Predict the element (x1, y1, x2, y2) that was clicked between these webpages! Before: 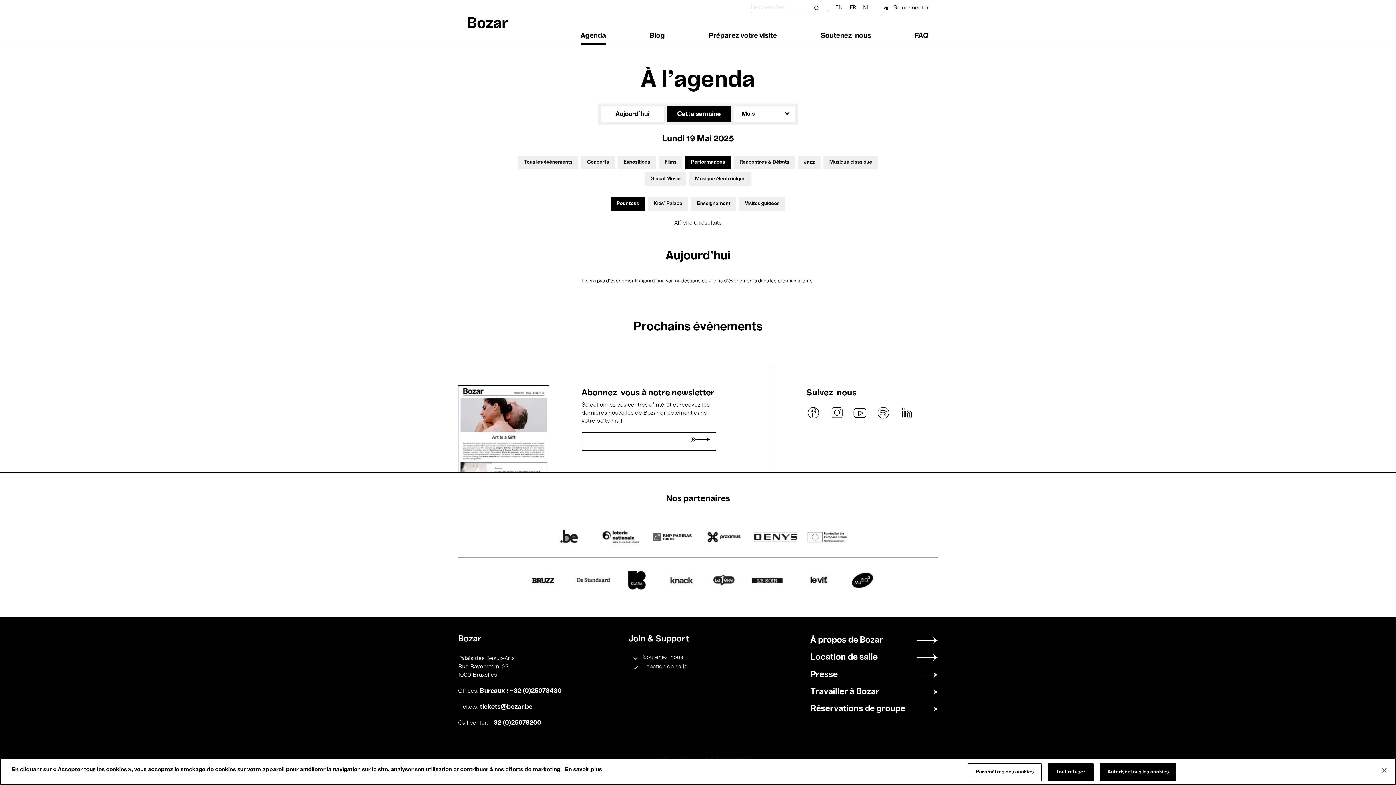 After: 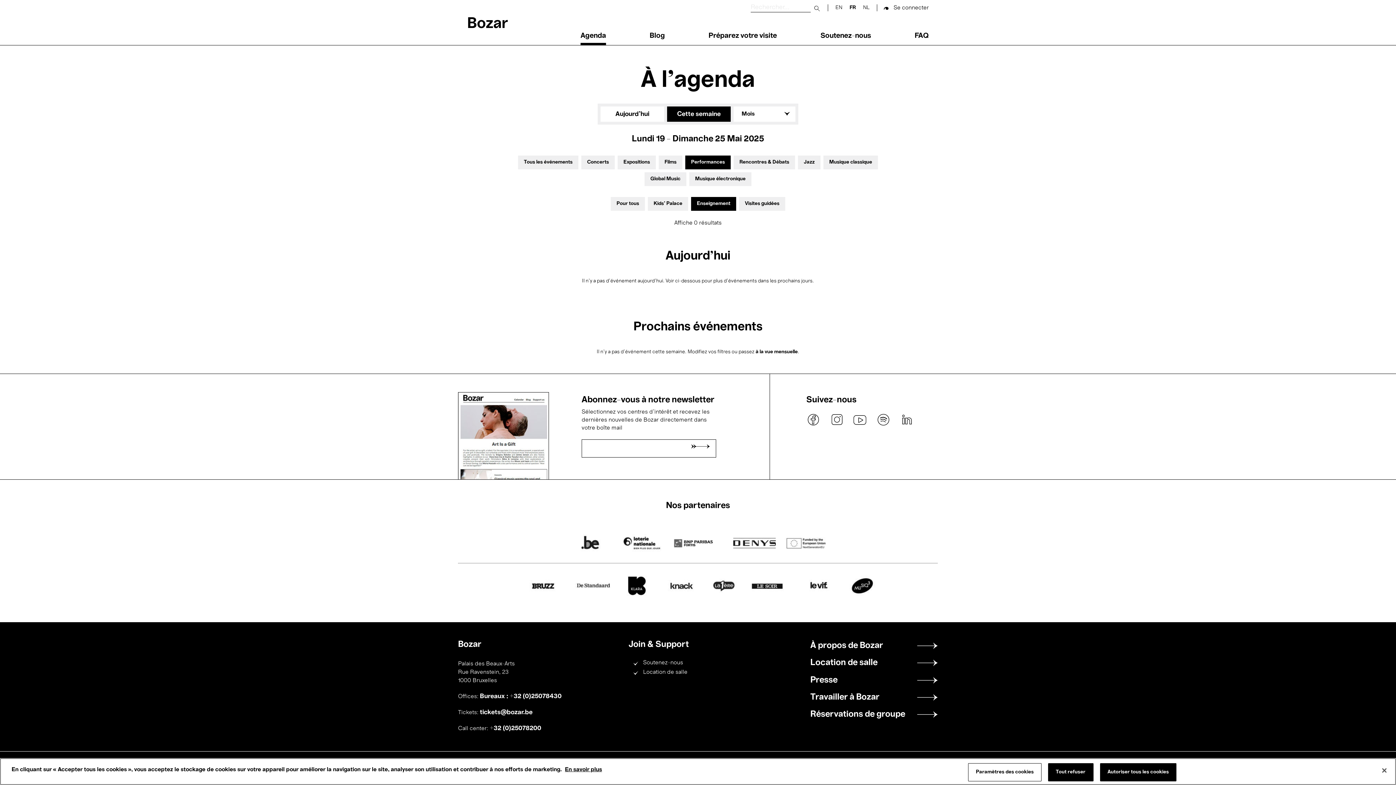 Action: bbox: (697, 201, 730, 206) label: Enseignement